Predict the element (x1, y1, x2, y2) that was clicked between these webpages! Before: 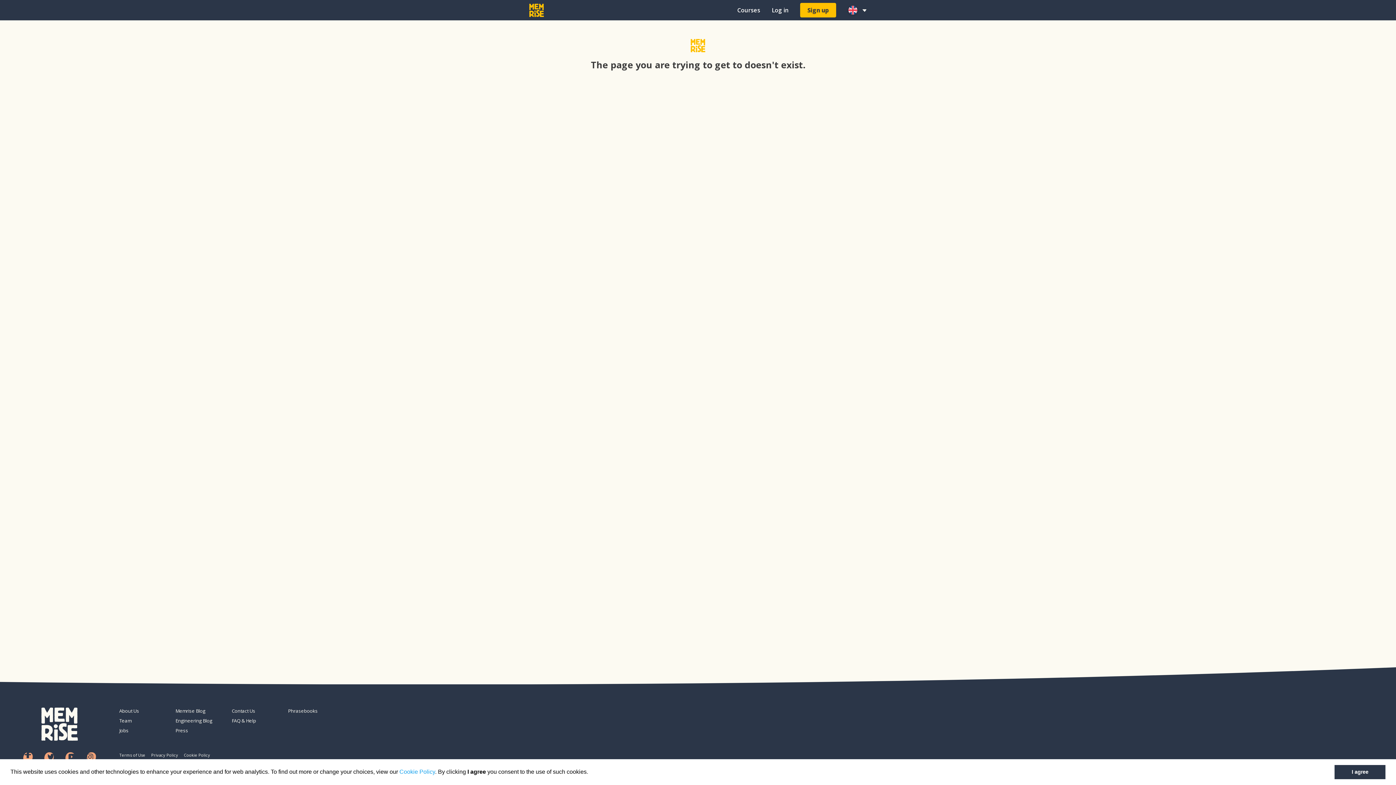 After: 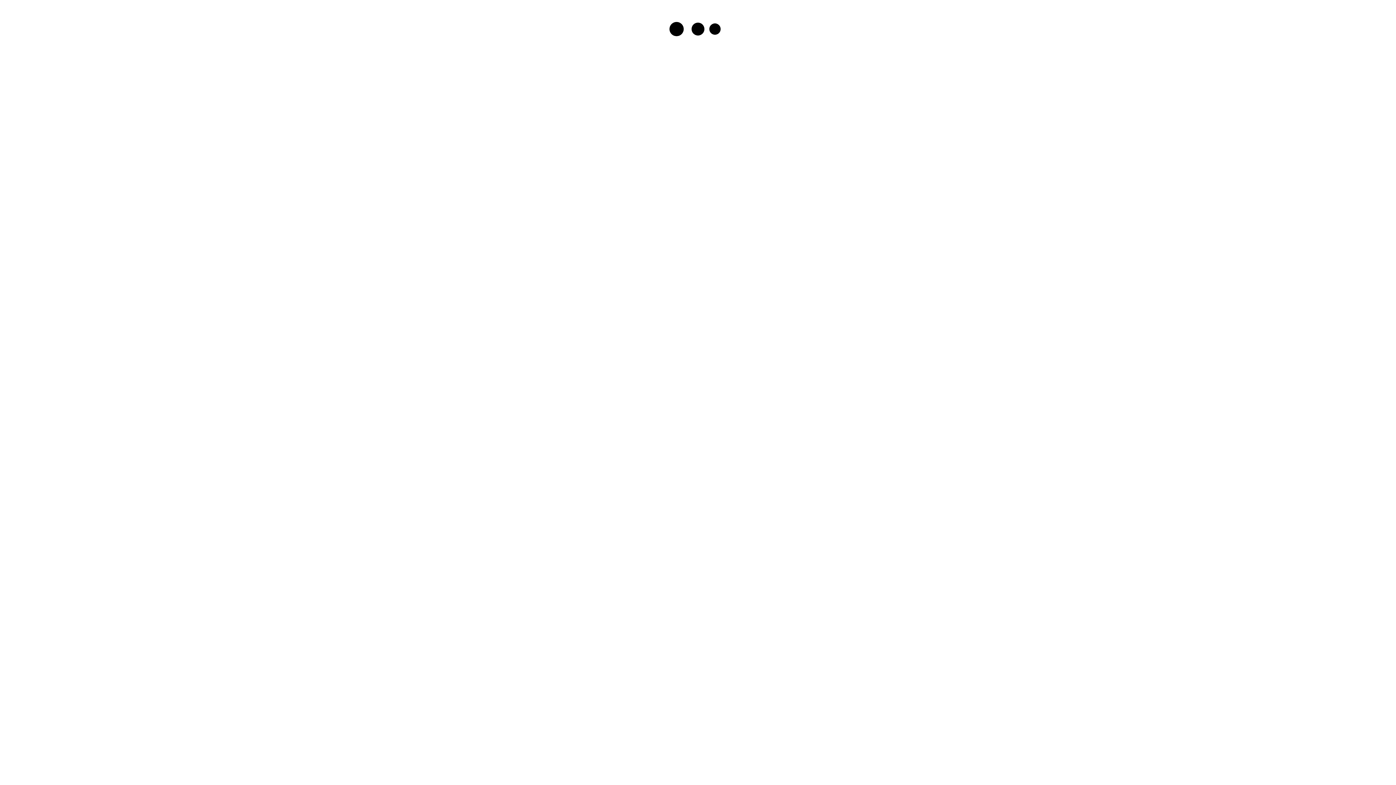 Action: label: Sign up bbox: (800, 2, 836, 17)